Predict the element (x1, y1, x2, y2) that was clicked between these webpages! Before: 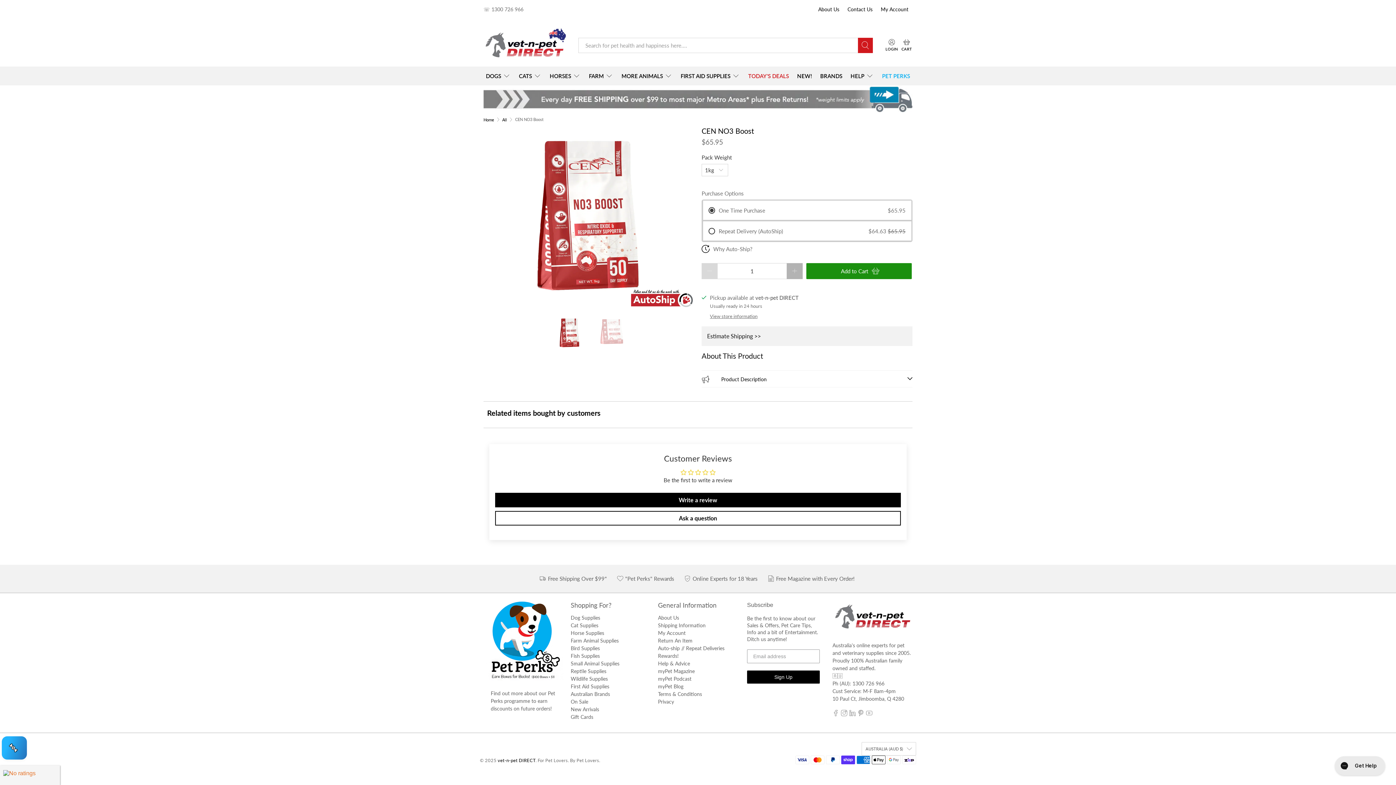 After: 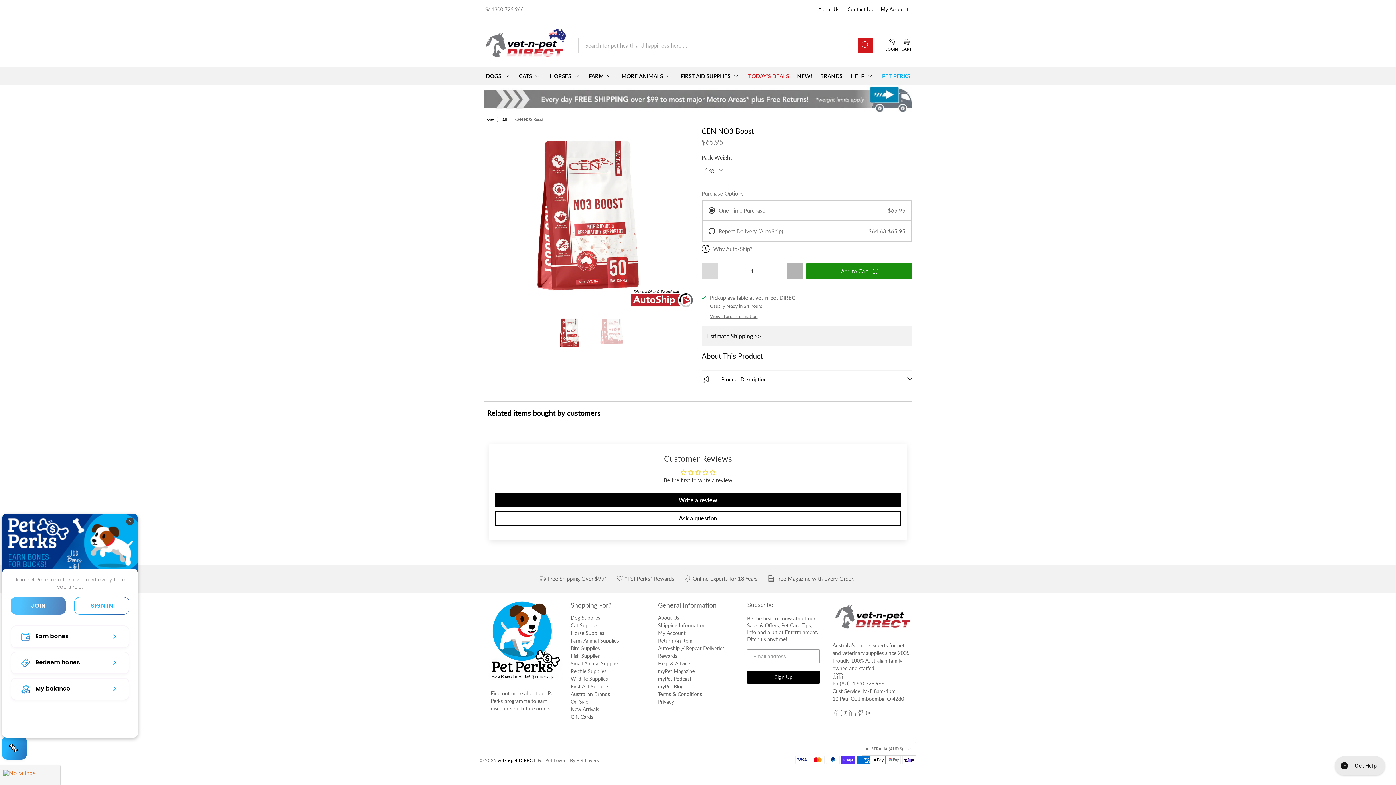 Action: label: BON-Loyalty-btn bbox: (1, 736, 26, 760)